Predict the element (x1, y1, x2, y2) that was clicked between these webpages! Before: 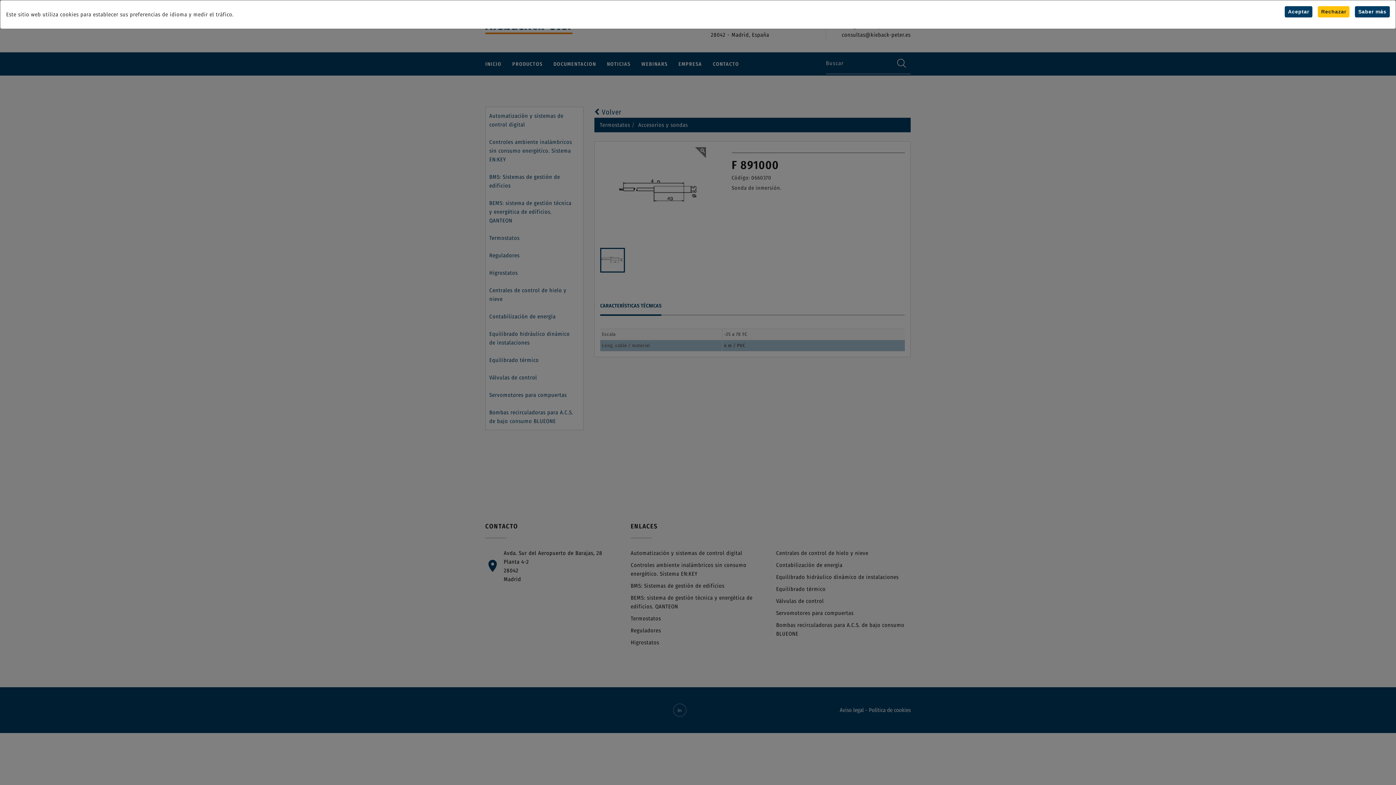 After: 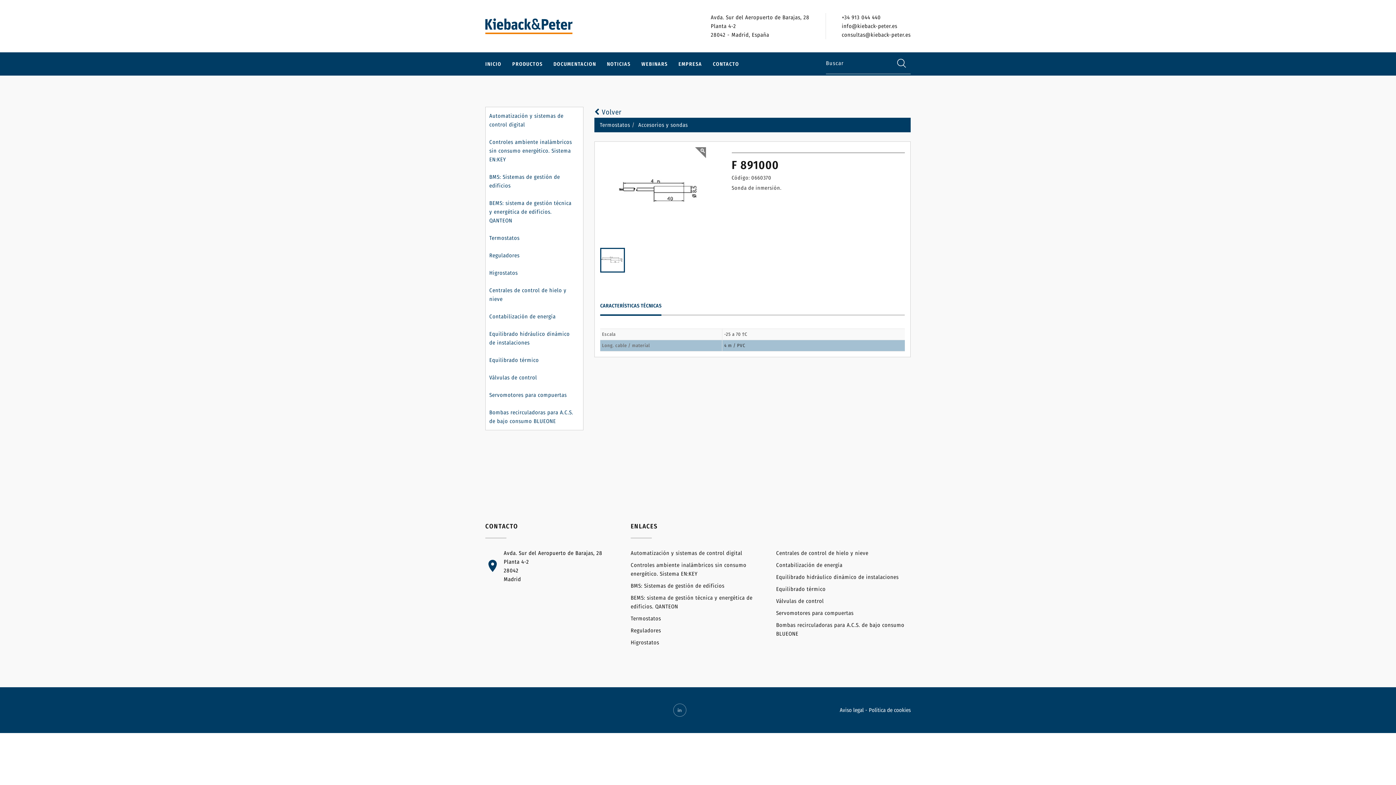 Action: label: Rechazar bbox: (1318, 6, 1349, 17)